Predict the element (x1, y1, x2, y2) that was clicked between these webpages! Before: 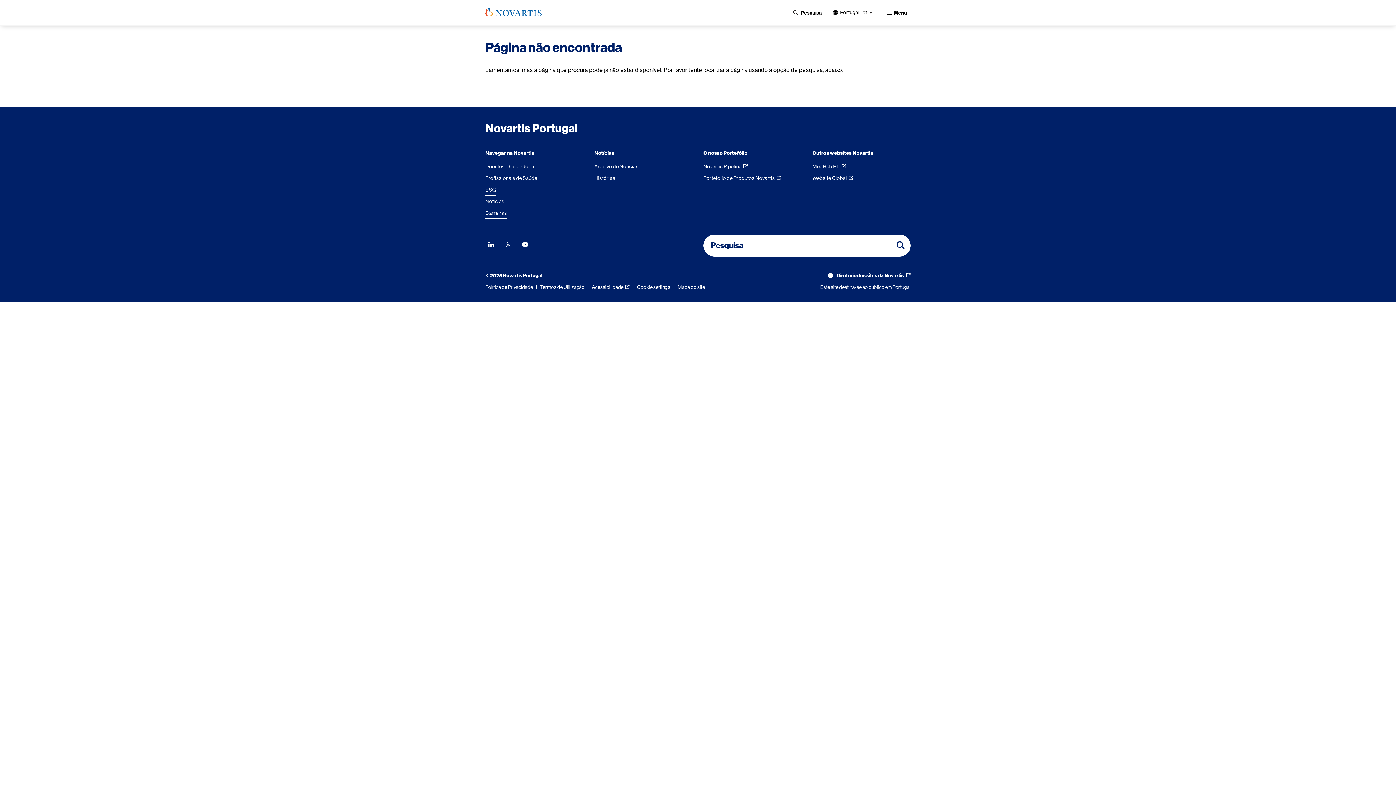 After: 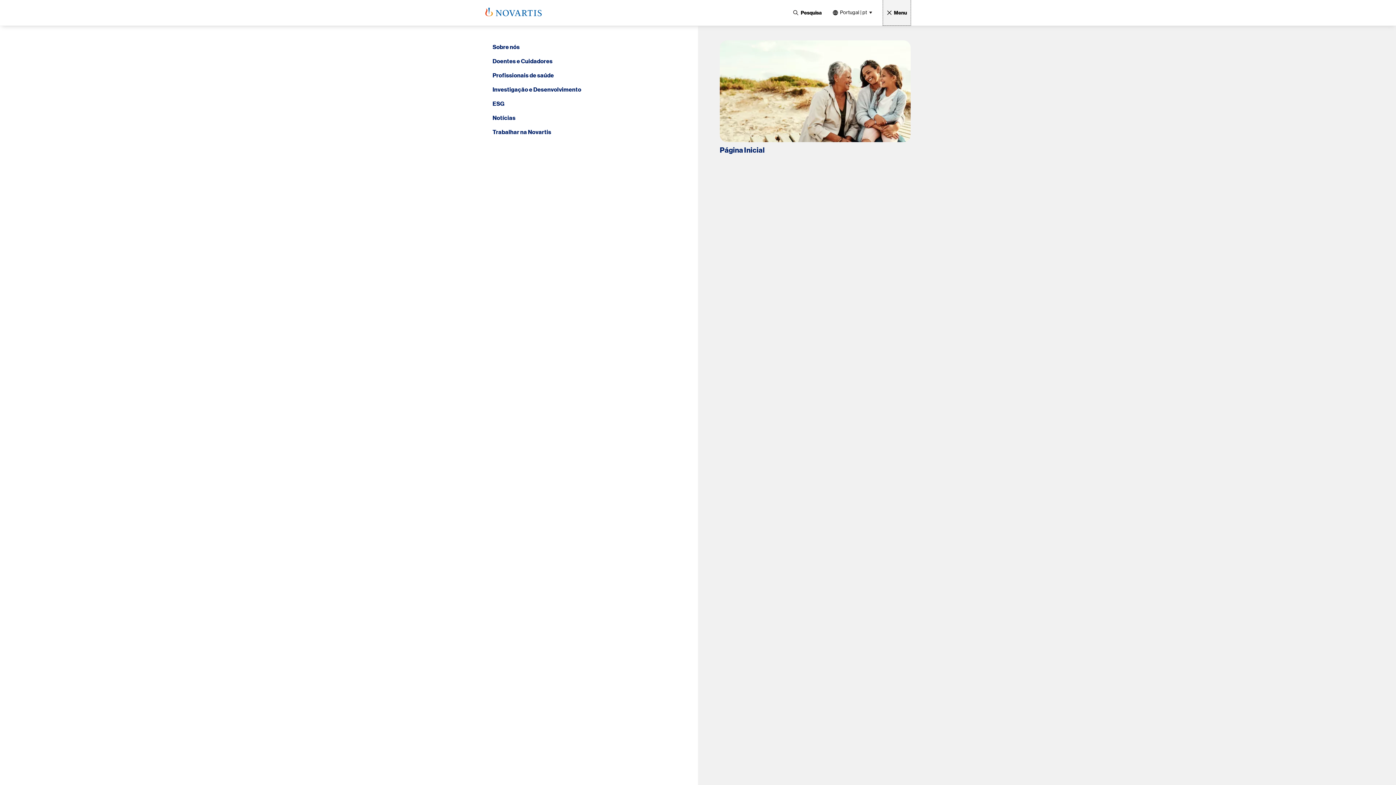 Action: bbox: (883, 0, 910, 25) label: Menu